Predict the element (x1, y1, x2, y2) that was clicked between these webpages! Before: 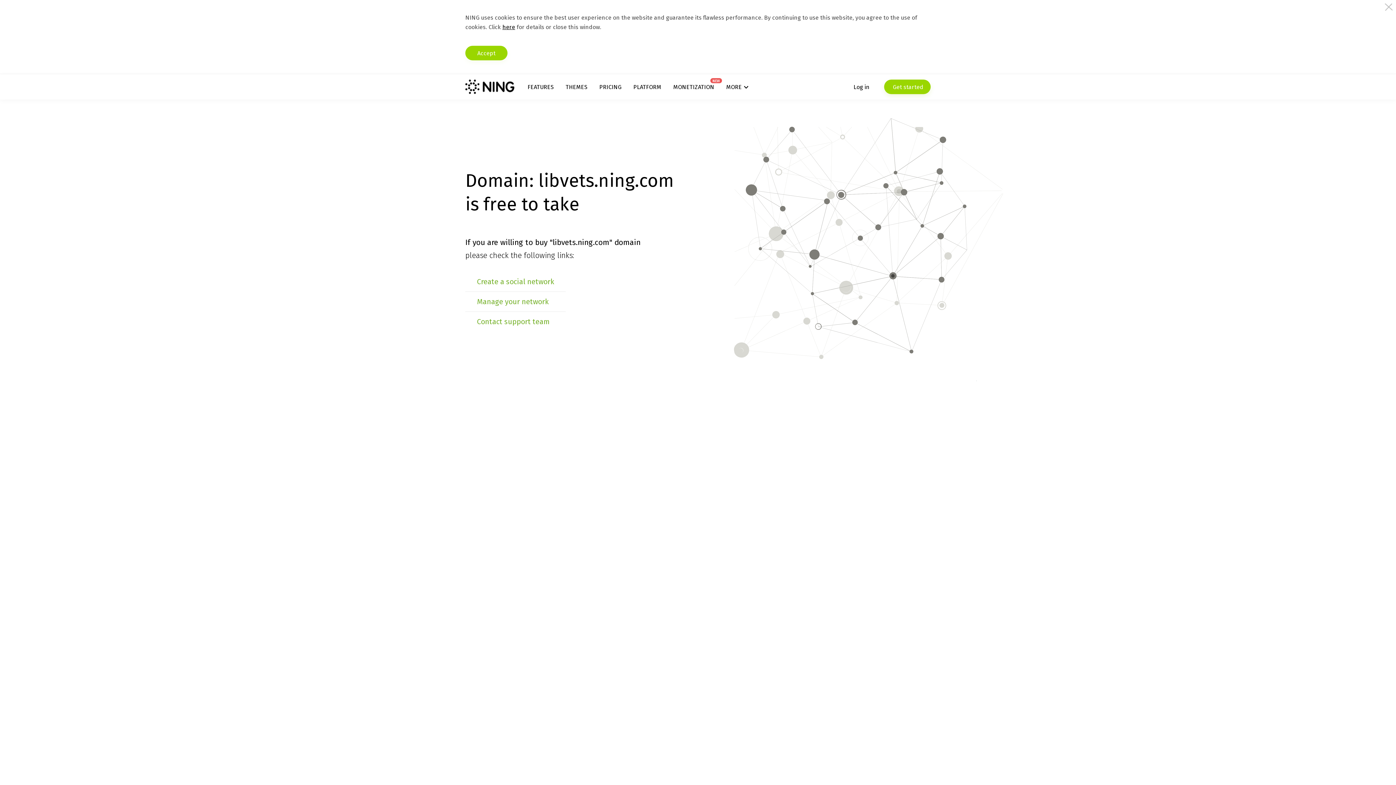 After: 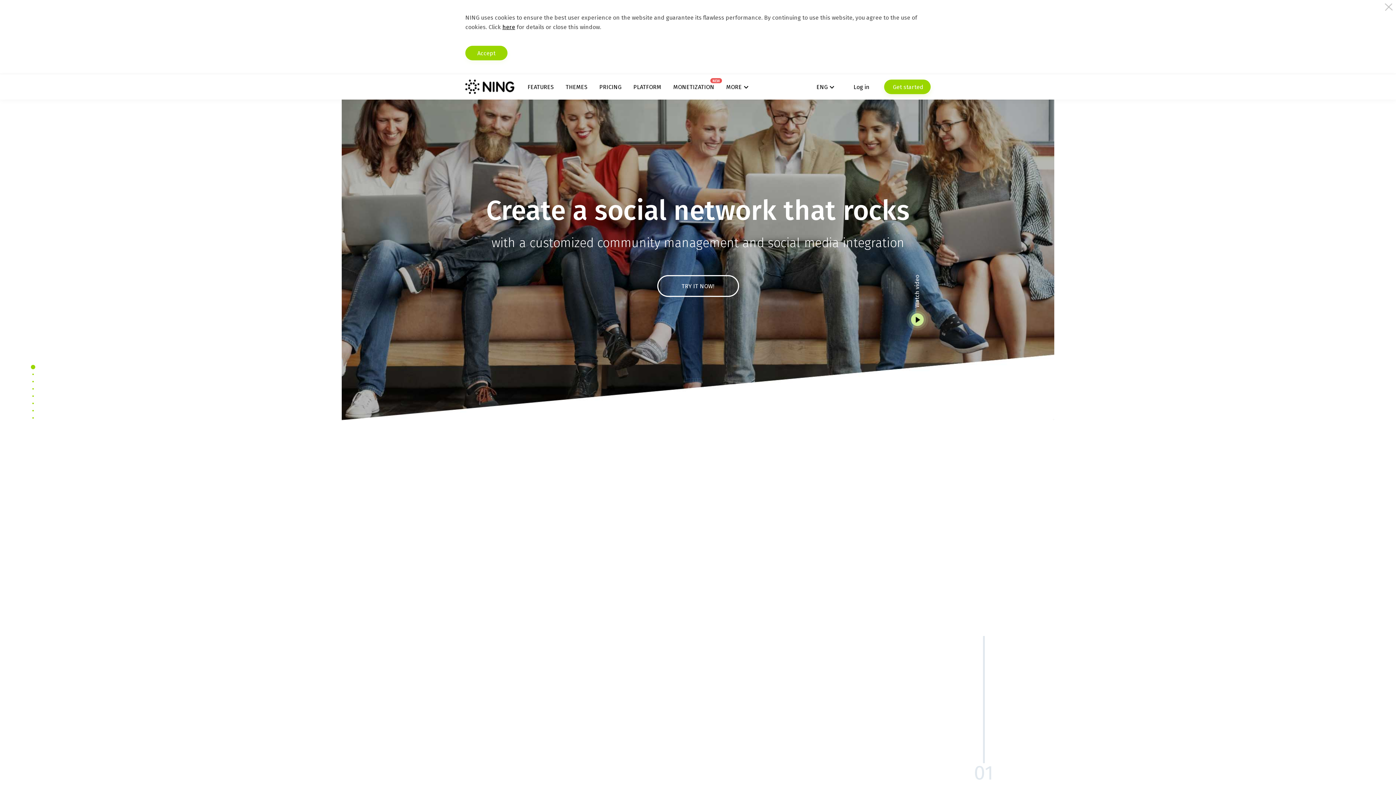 Action: bbox: (465, 79, 514, 94)